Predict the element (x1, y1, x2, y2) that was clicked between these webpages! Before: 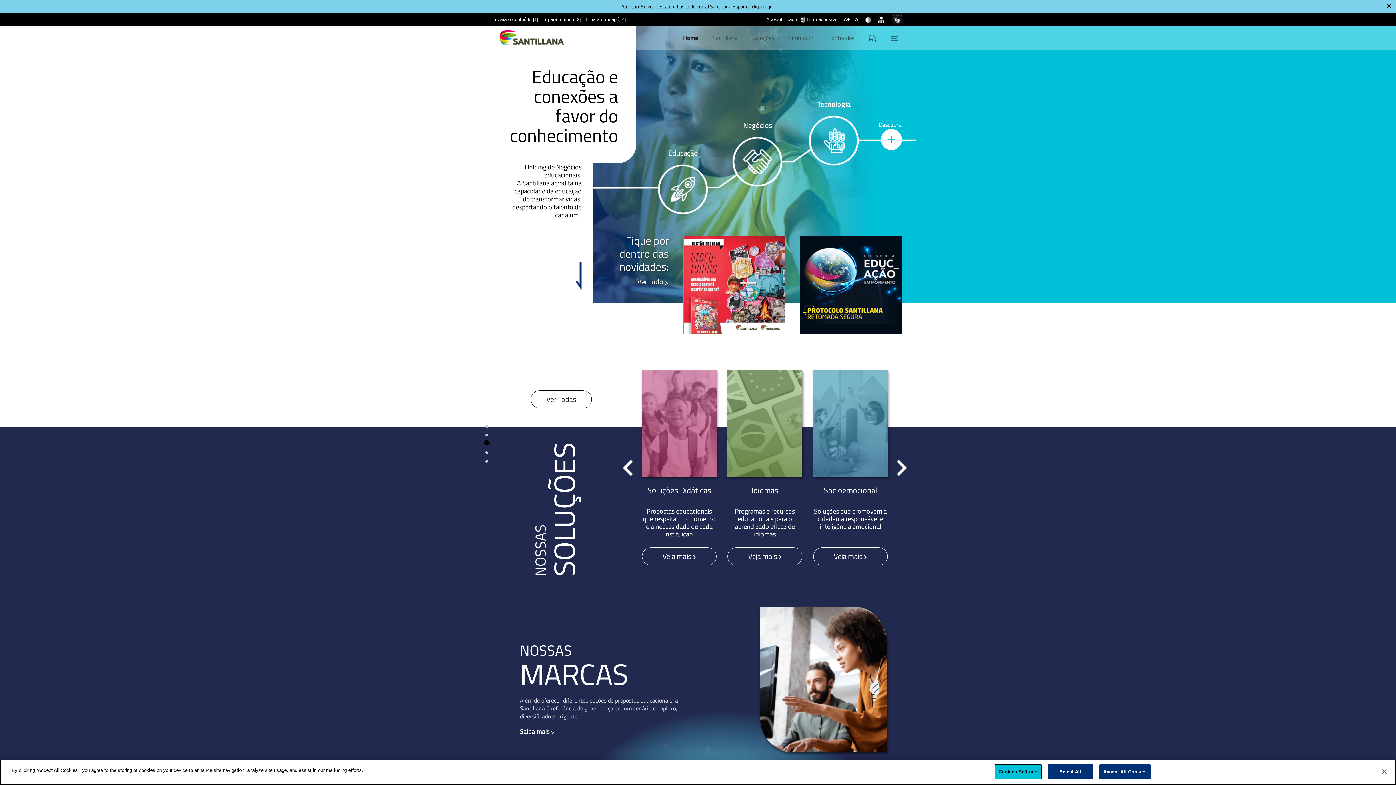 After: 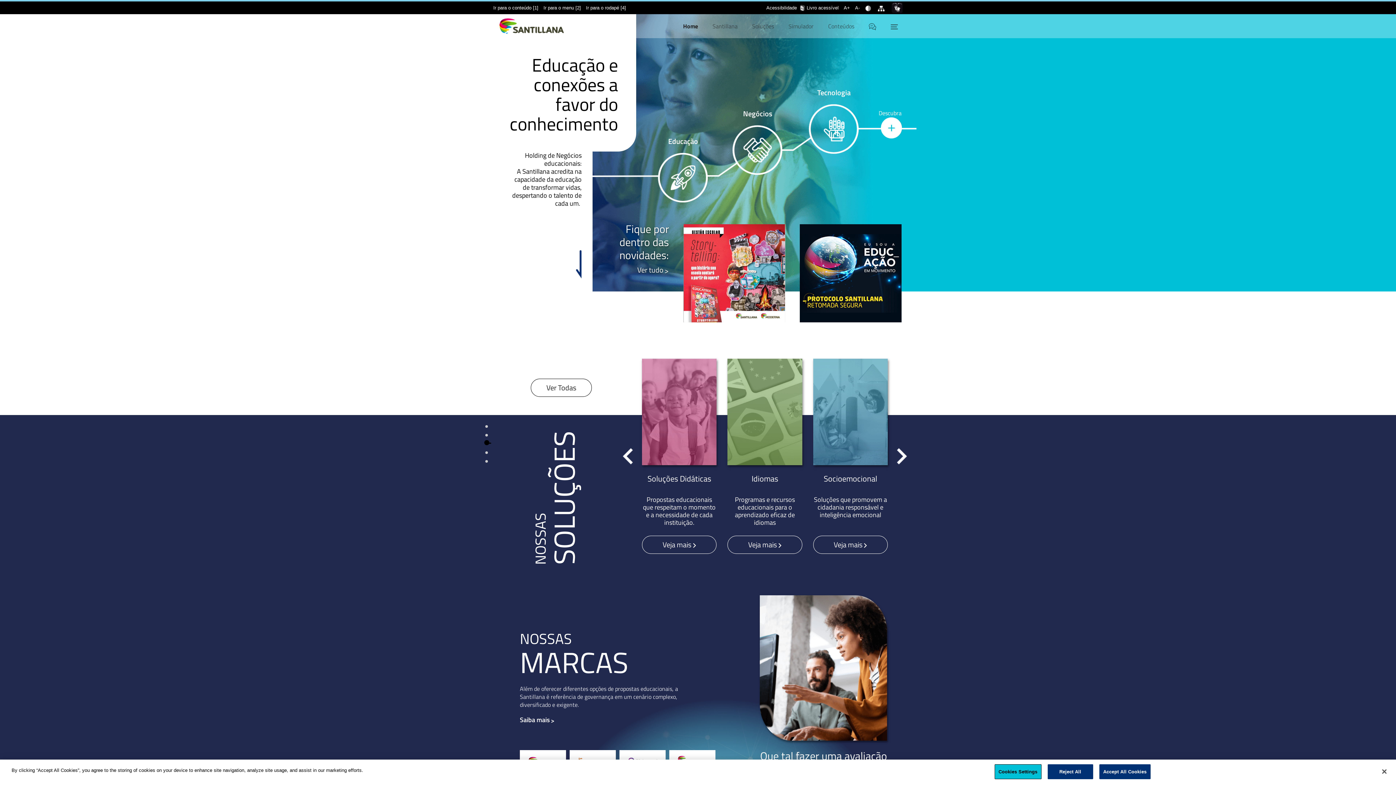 Action: label: Ir para o menu [2] bbox: (541, 13, 583, 25)